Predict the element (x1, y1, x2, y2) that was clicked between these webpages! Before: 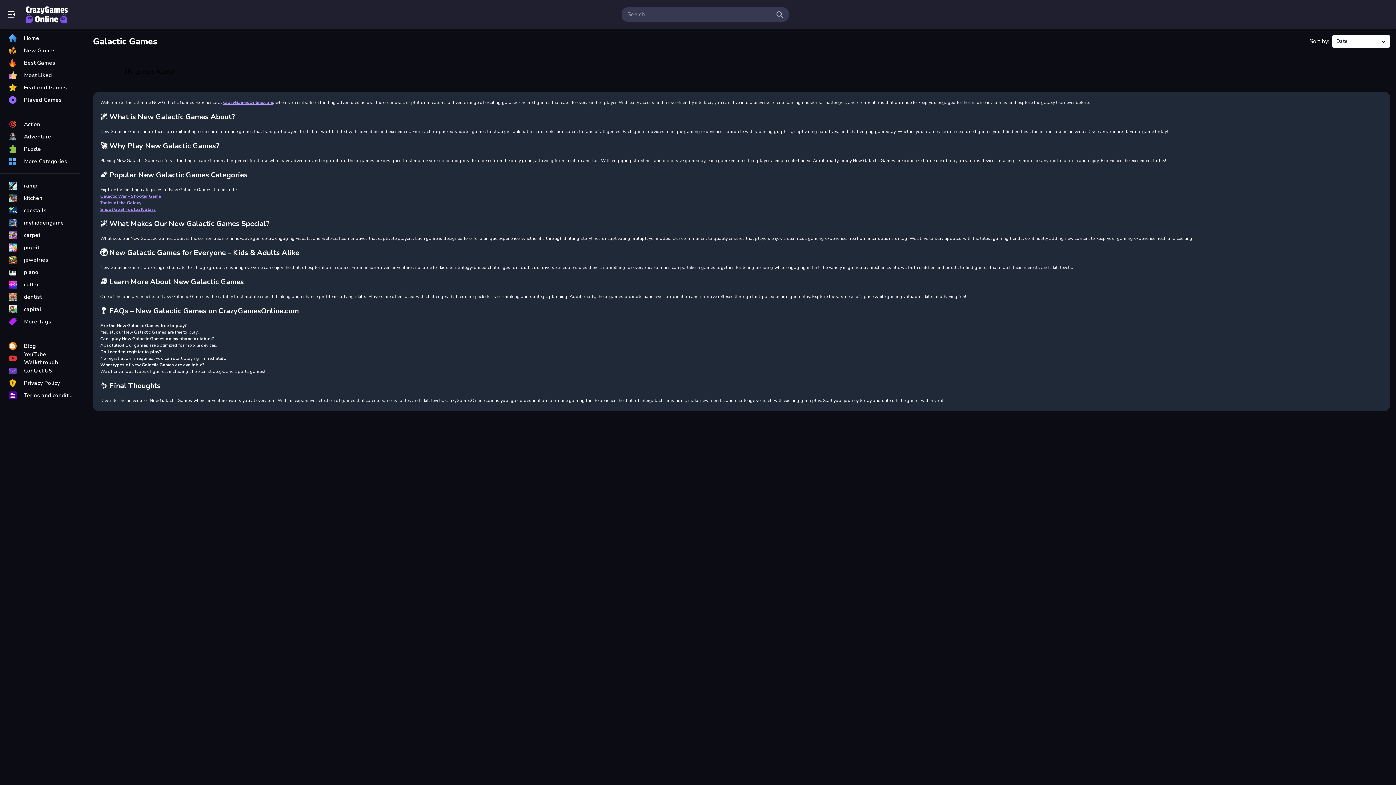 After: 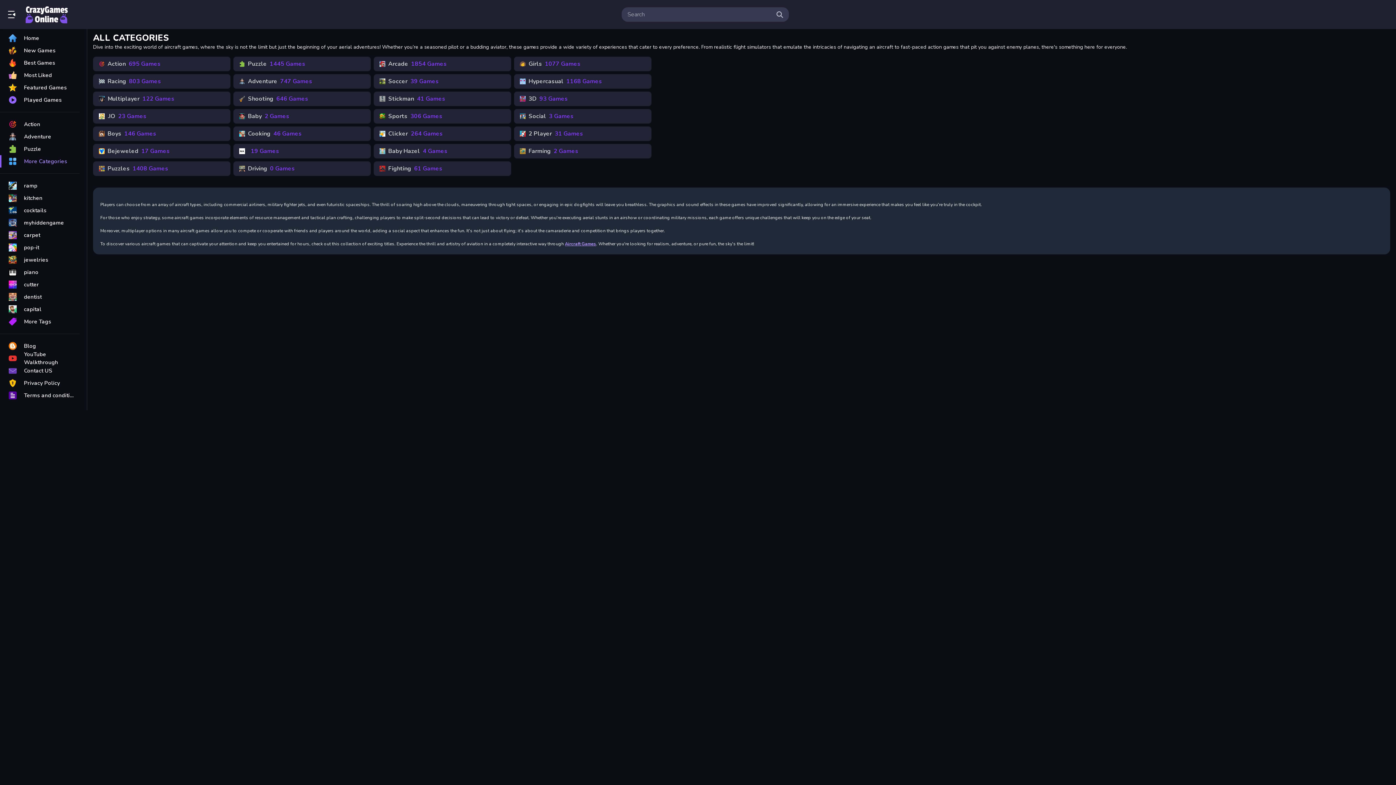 Action: label: More Categories bbox: (0, 155, 79, 167)